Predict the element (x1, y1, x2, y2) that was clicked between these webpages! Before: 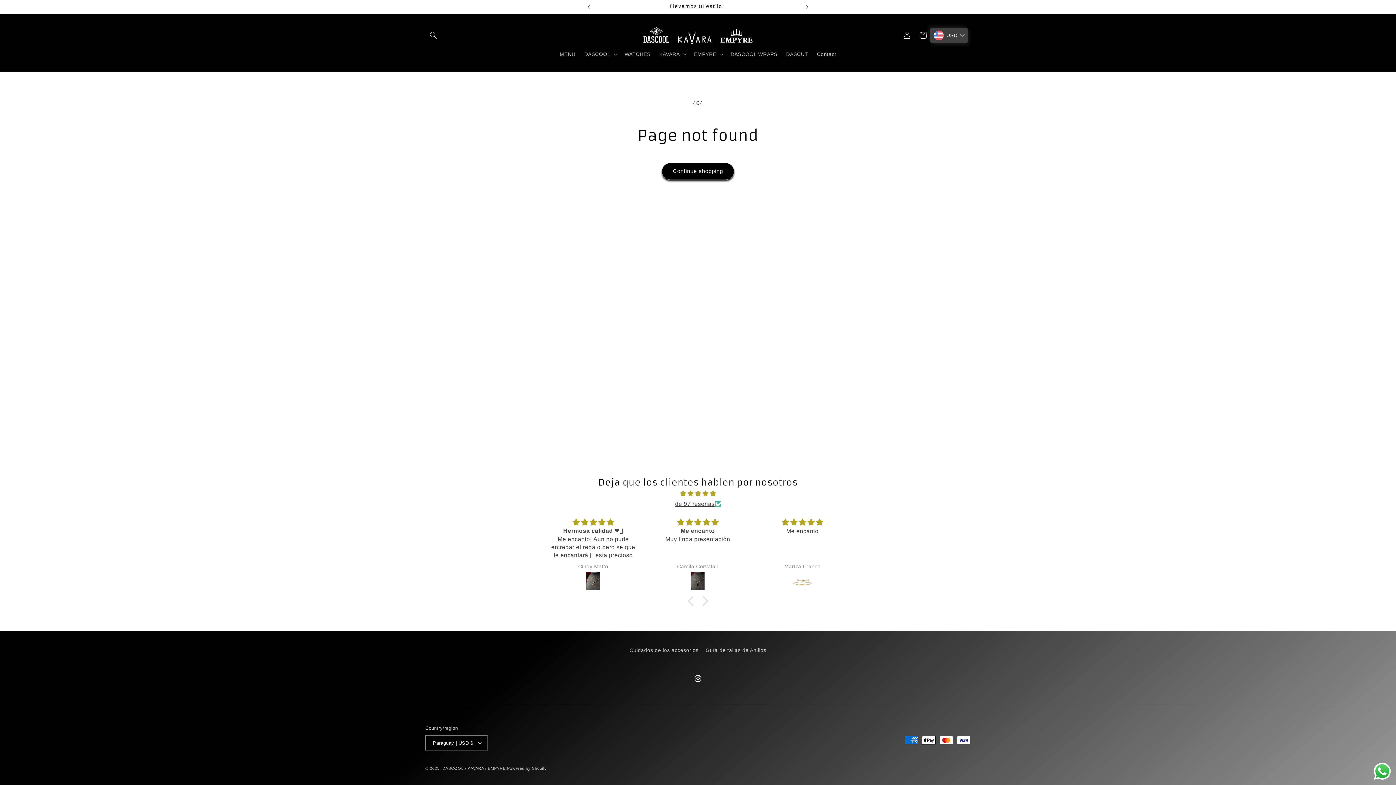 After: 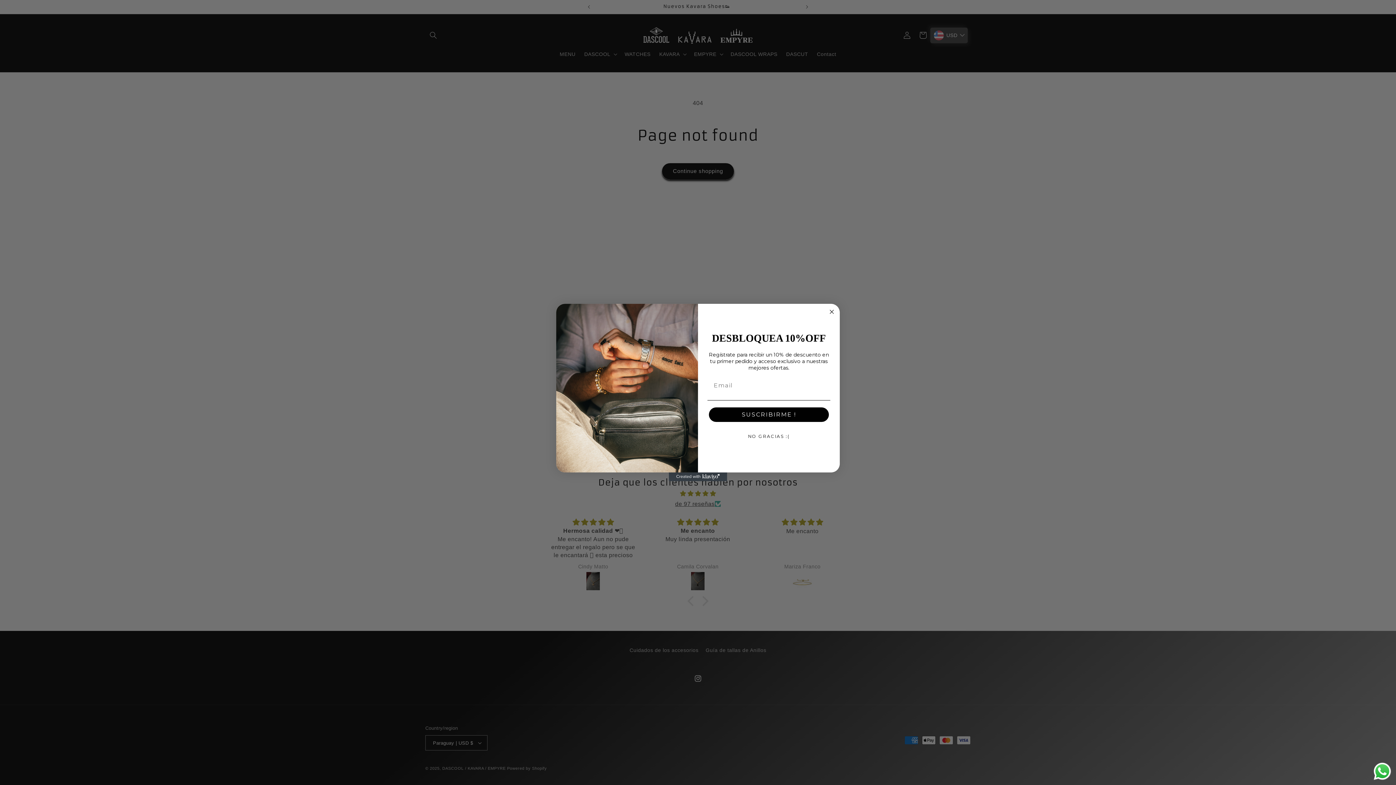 Action: label: Send a message via WhatsApp bbox: (1372, 761, 1392, 781)